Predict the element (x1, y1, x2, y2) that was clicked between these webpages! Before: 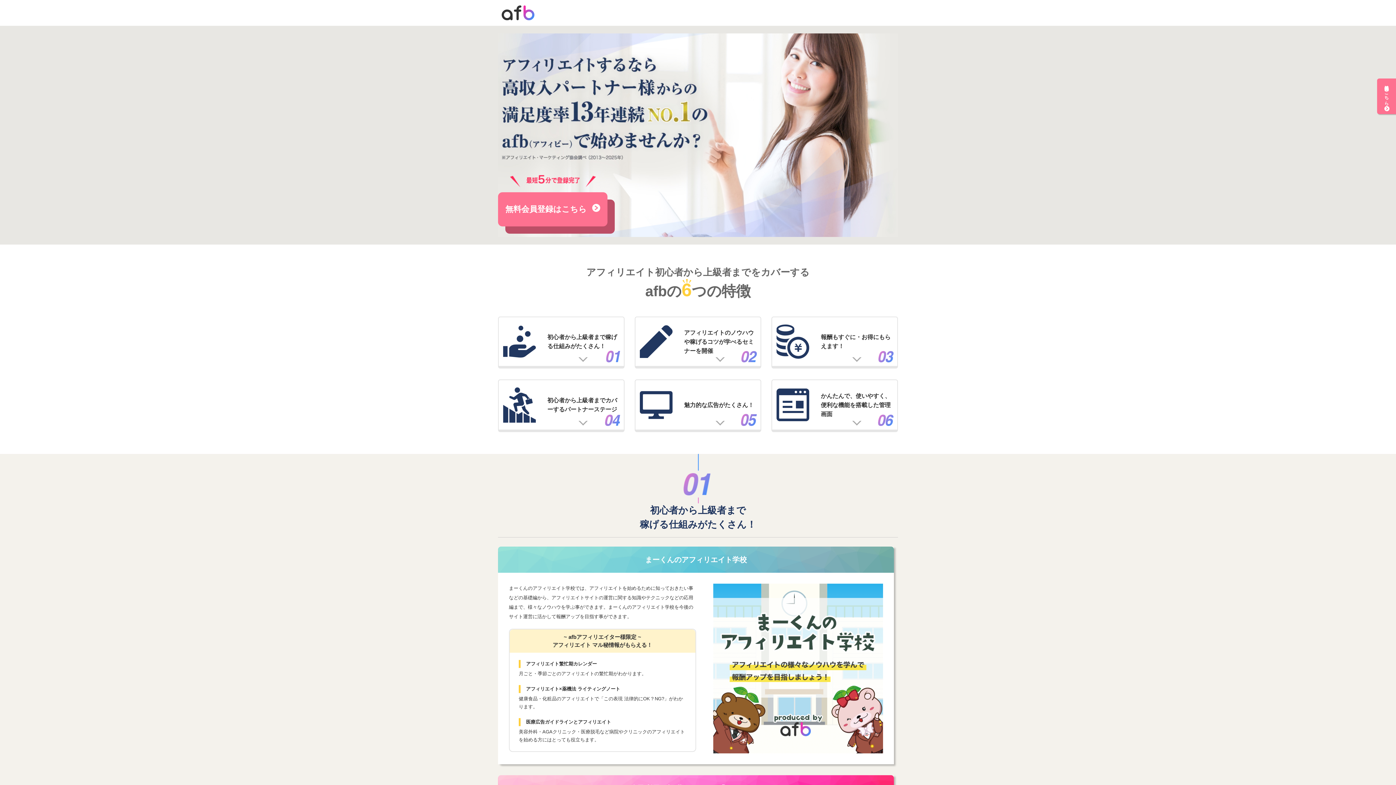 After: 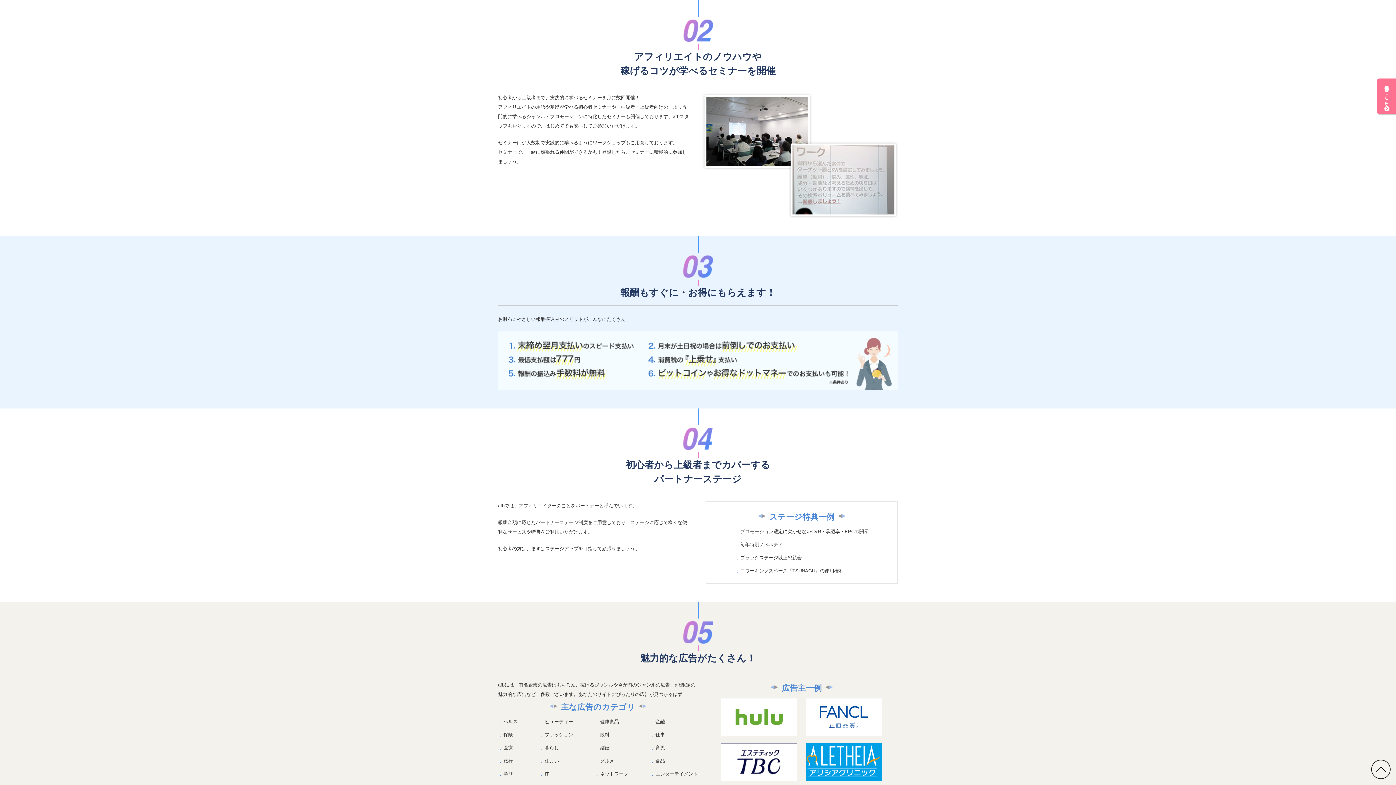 Action: bbox: (634, 316, 761, 368) label: アフィリエイトのノウハウや稼げるコツが学べるセミナーを開催